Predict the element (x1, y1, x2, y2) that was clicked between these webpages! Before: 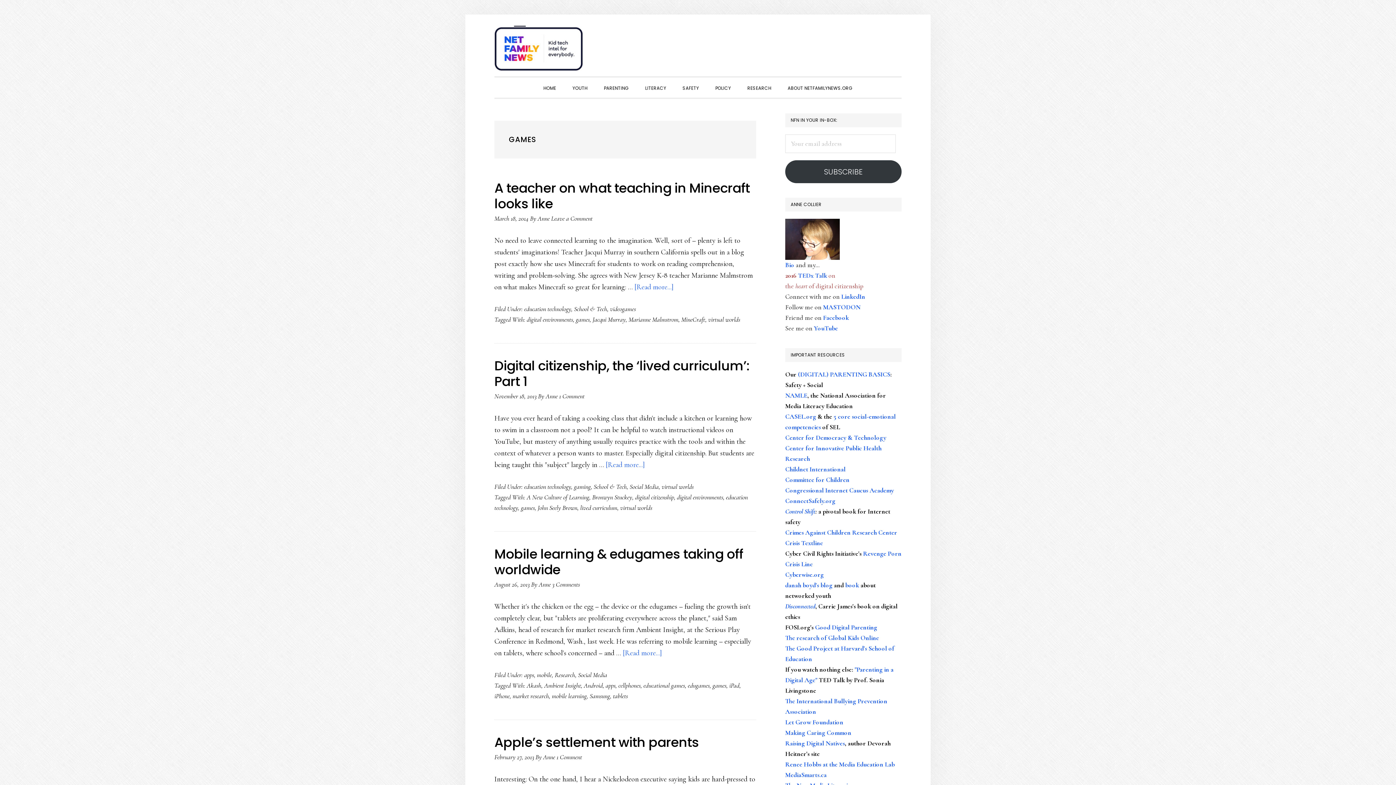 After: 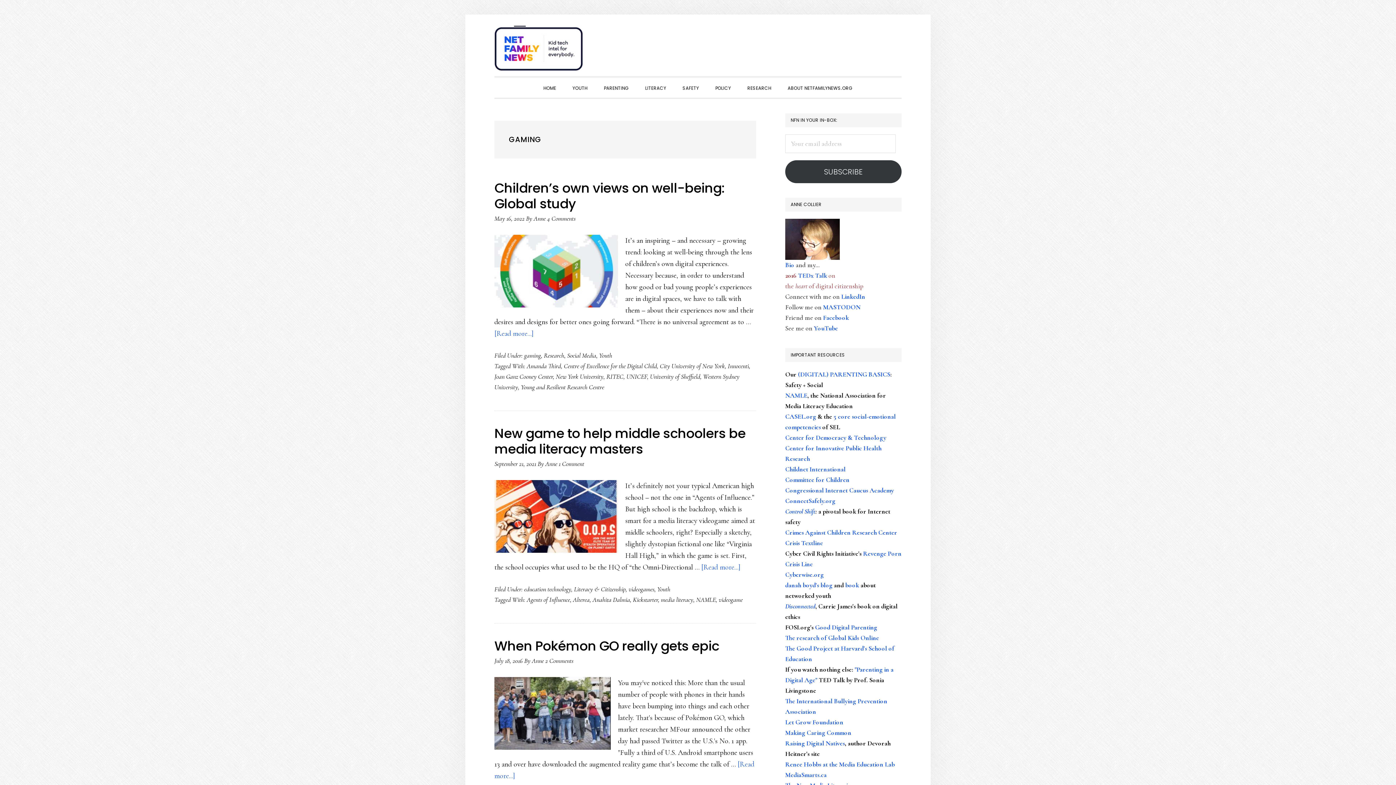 Action: bbox: (574, 482, 590, 490) label: gaming